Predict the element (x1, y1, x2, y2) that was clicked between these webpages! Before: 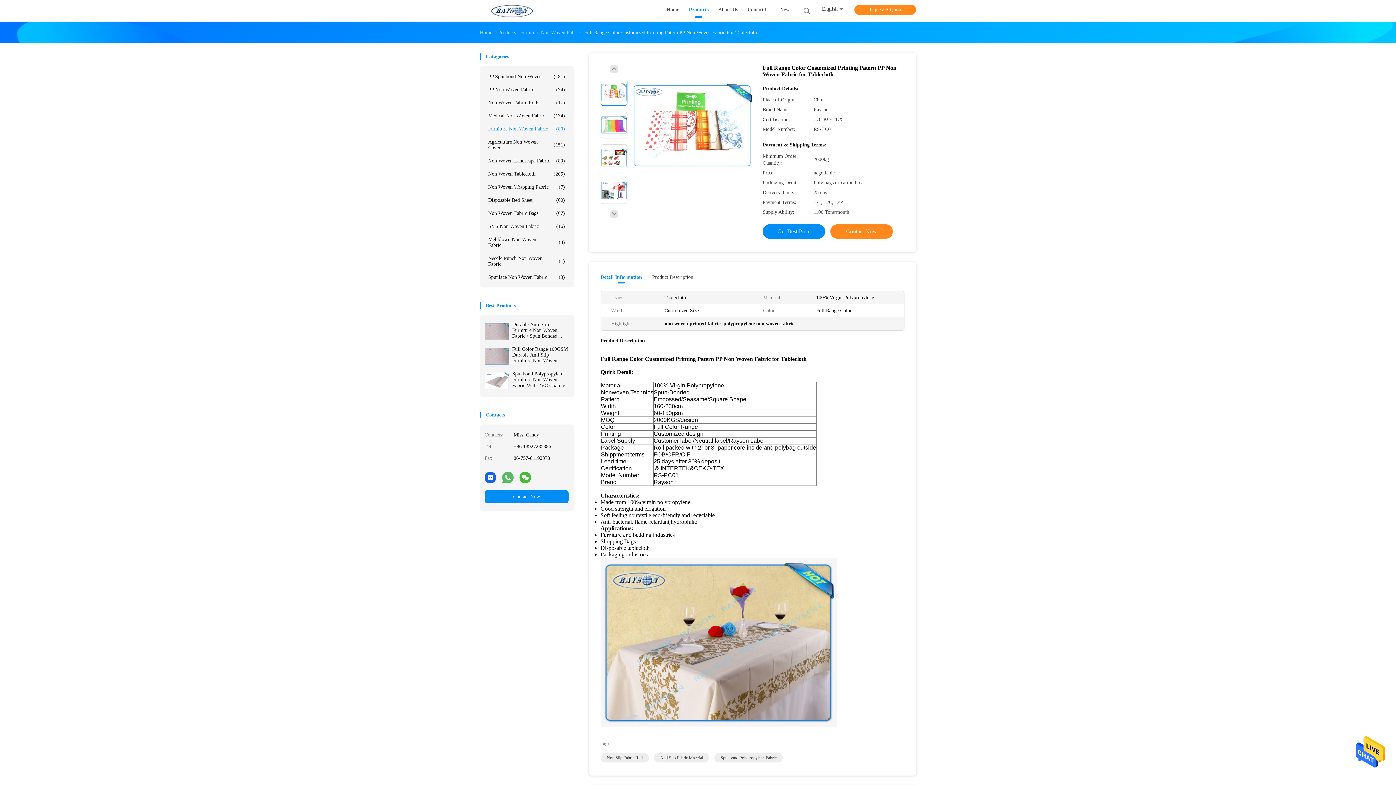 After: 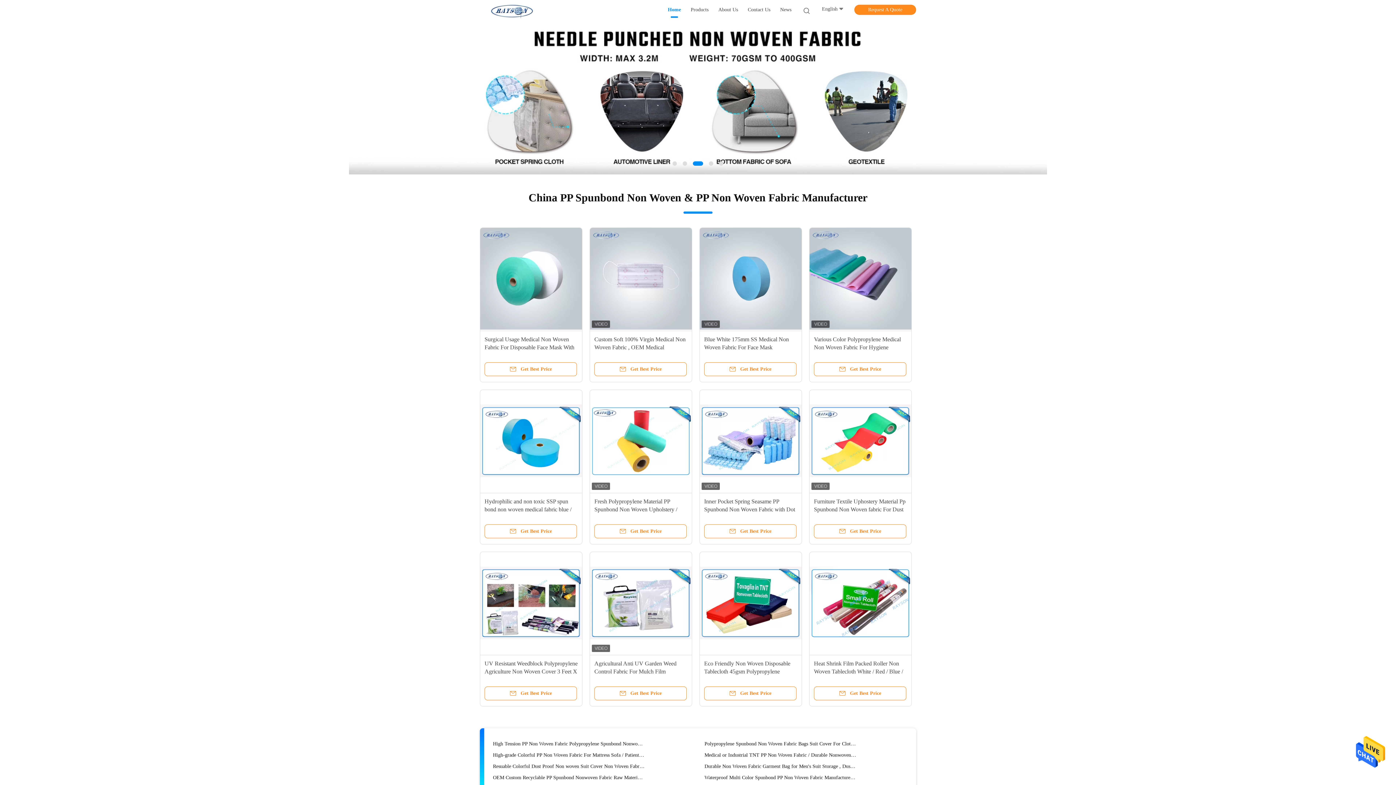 Action: bbox: (666, 6, 679, 15) label: Home